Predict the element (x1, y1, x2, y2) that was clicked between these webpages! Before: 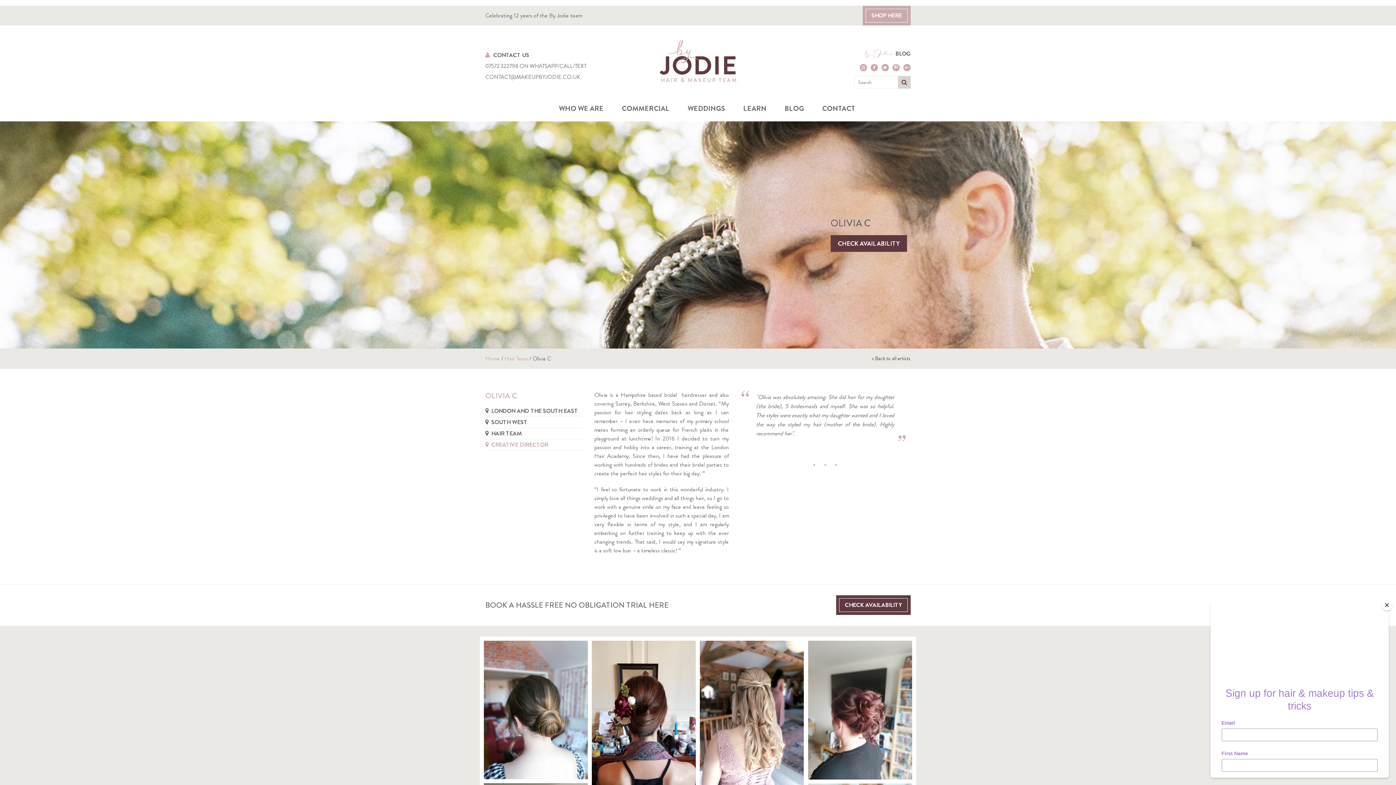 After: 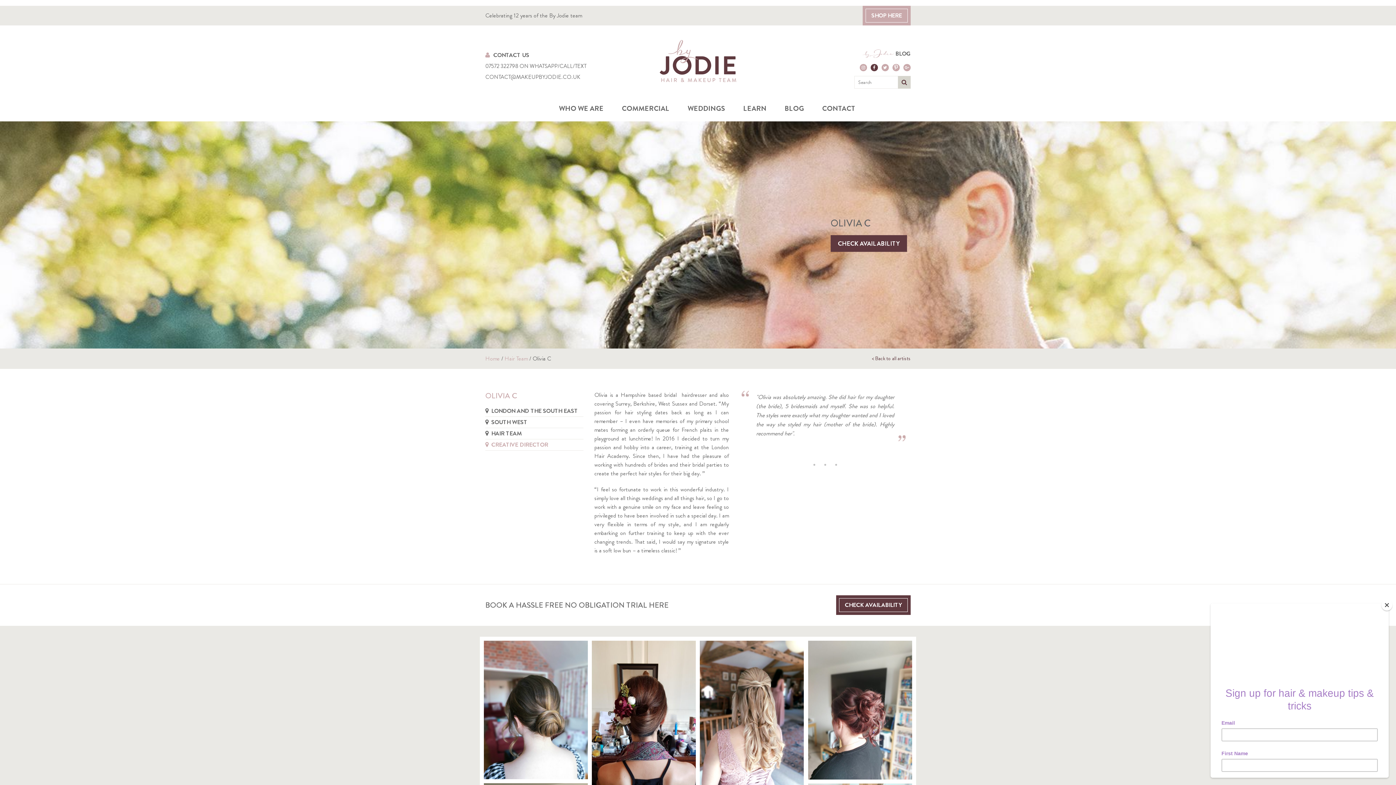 Action: bbox: (870, 64, 878, 71)